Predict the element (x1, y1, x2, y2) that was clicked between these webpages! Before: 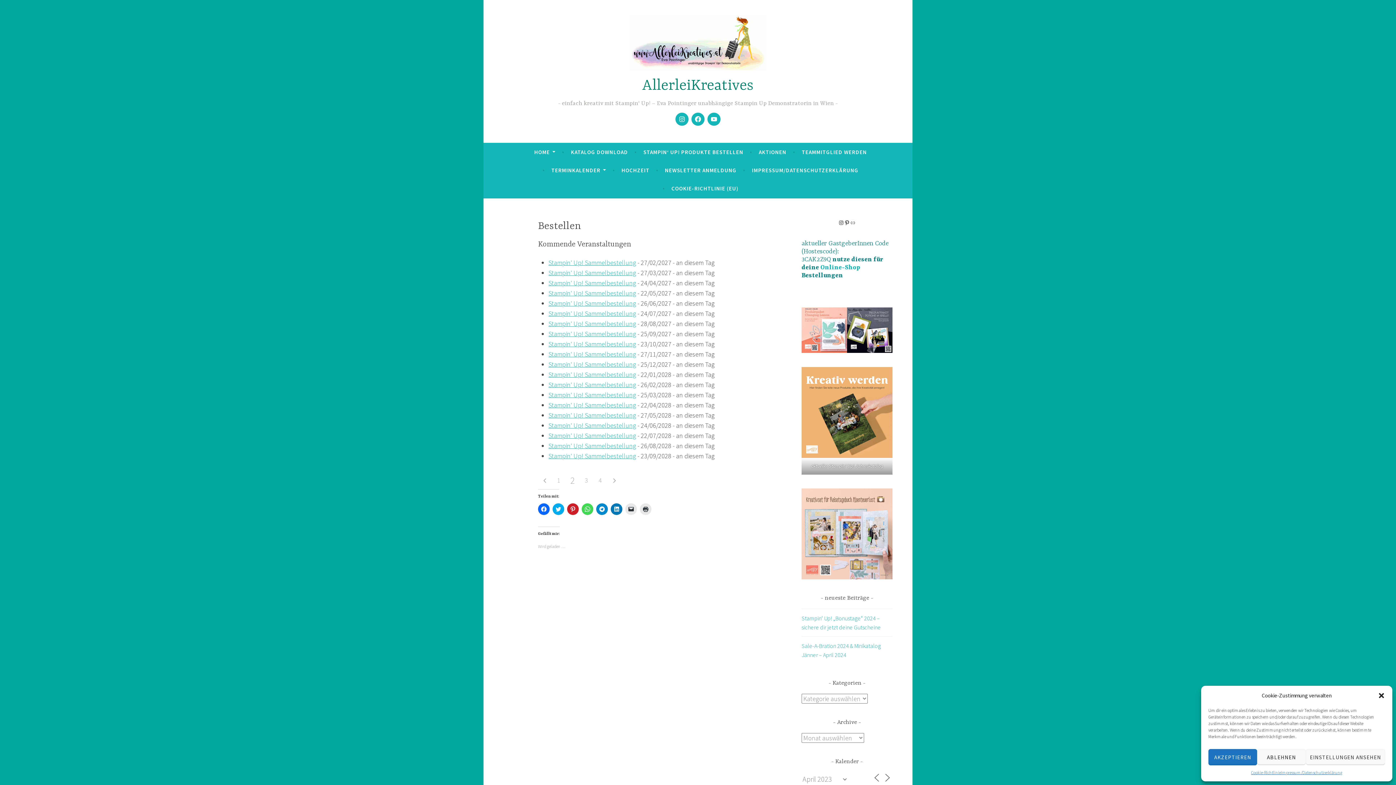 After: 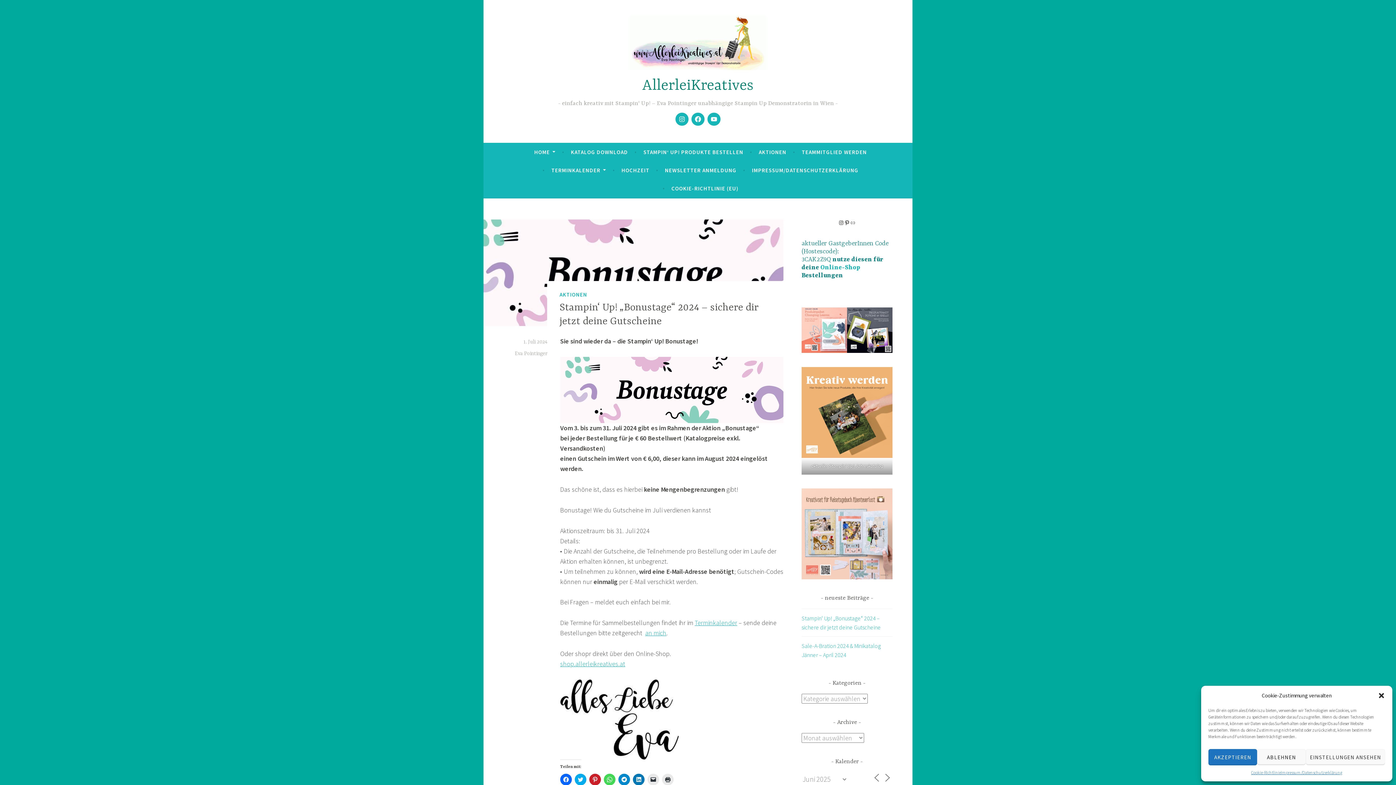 Action: bbox: (629, 15, 766, 70)